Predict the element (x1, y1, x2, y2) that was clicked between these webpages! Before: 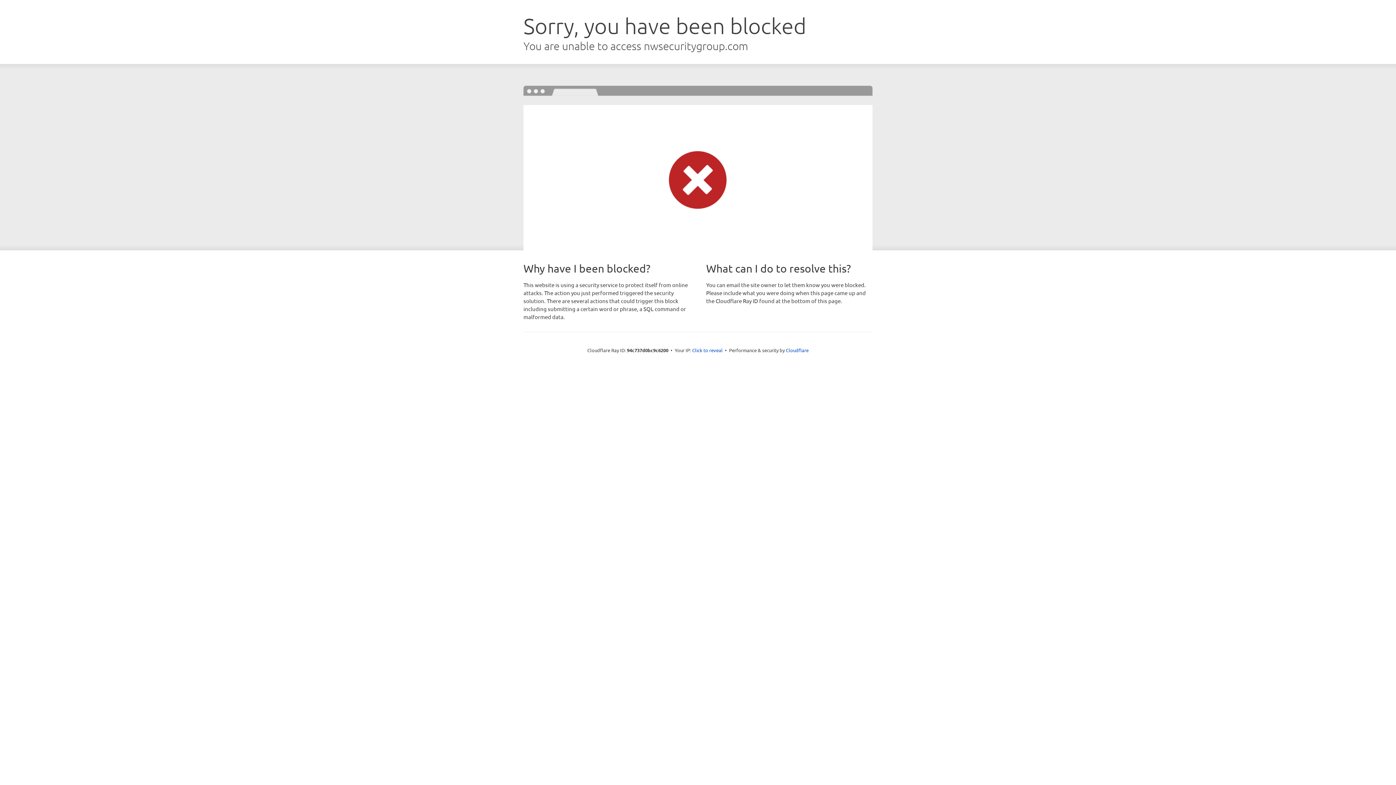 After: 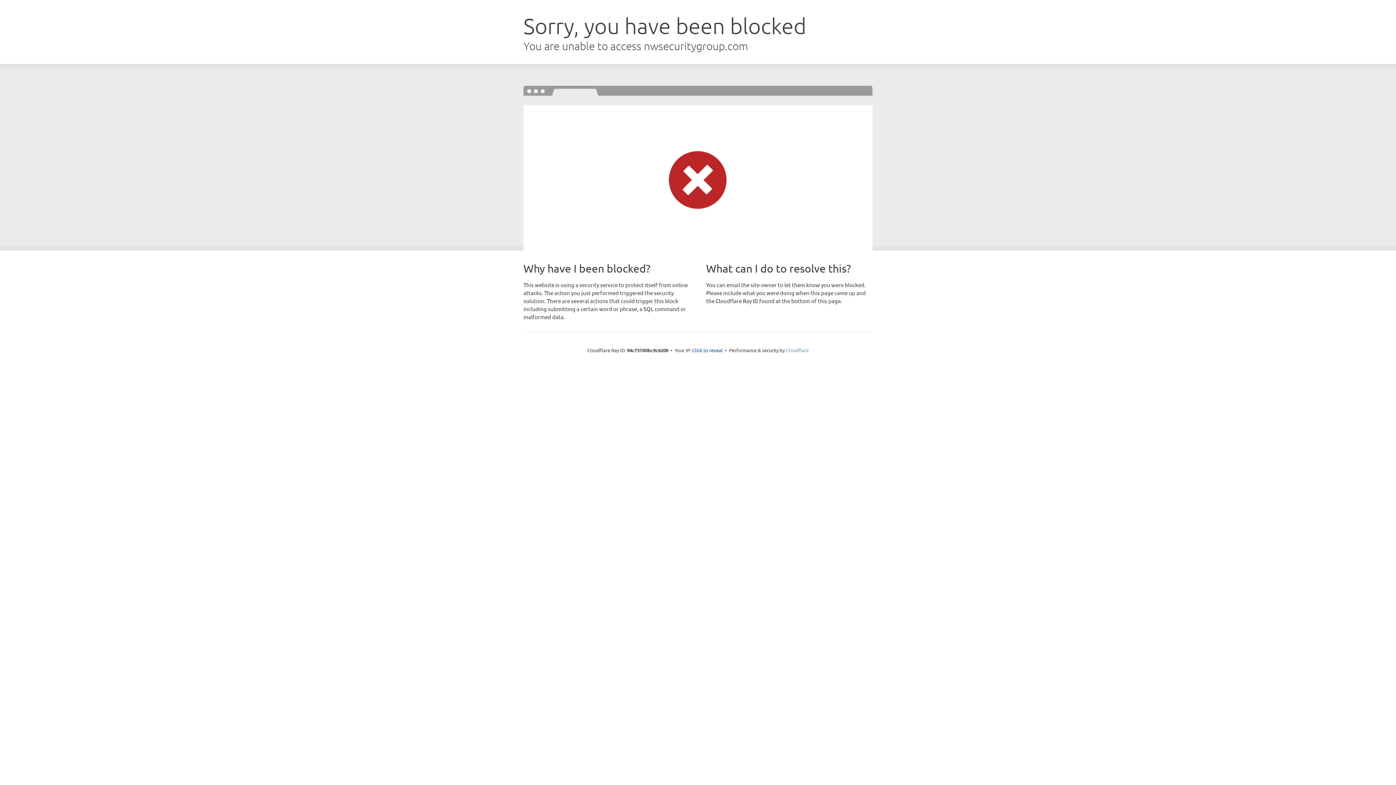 Action: label: Cloudflare bbox: (786, 347, 808, 353)